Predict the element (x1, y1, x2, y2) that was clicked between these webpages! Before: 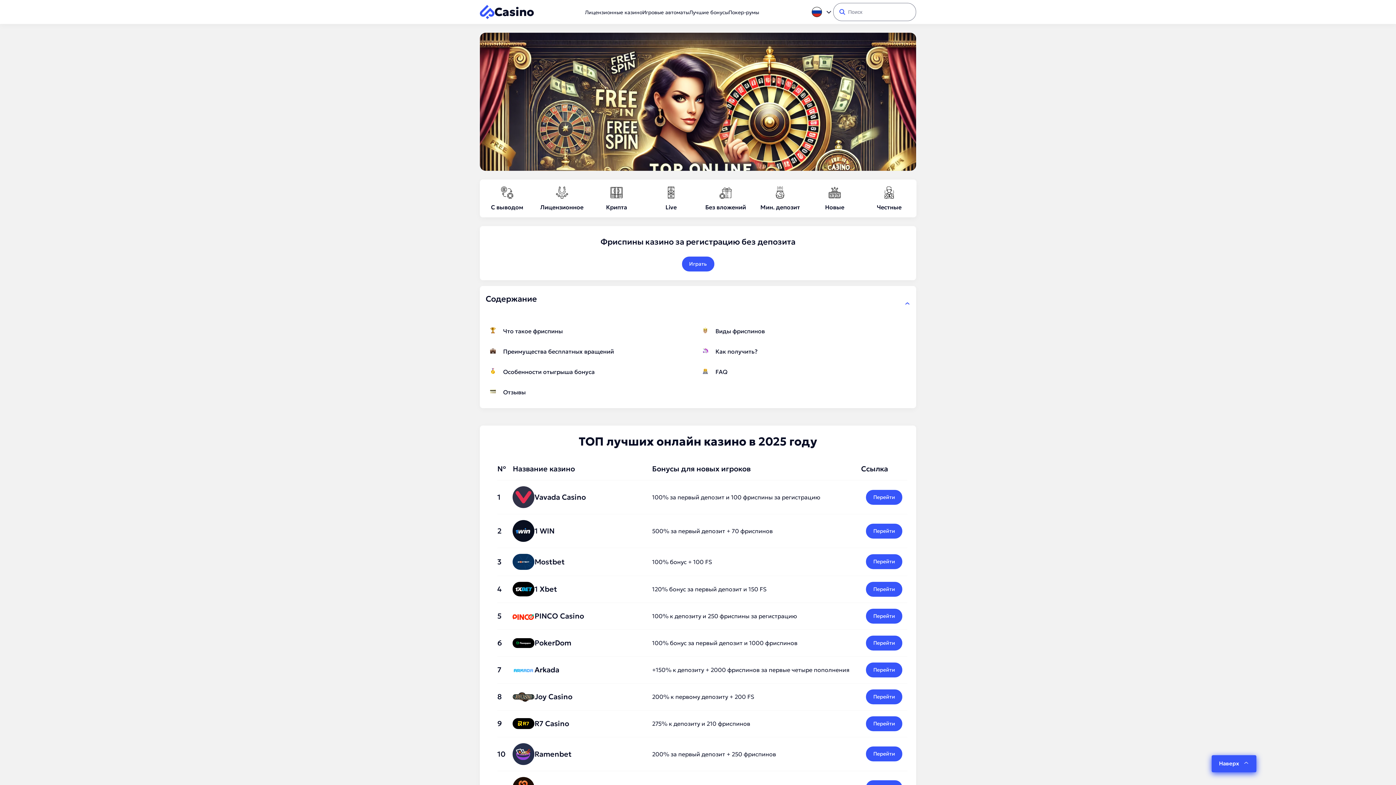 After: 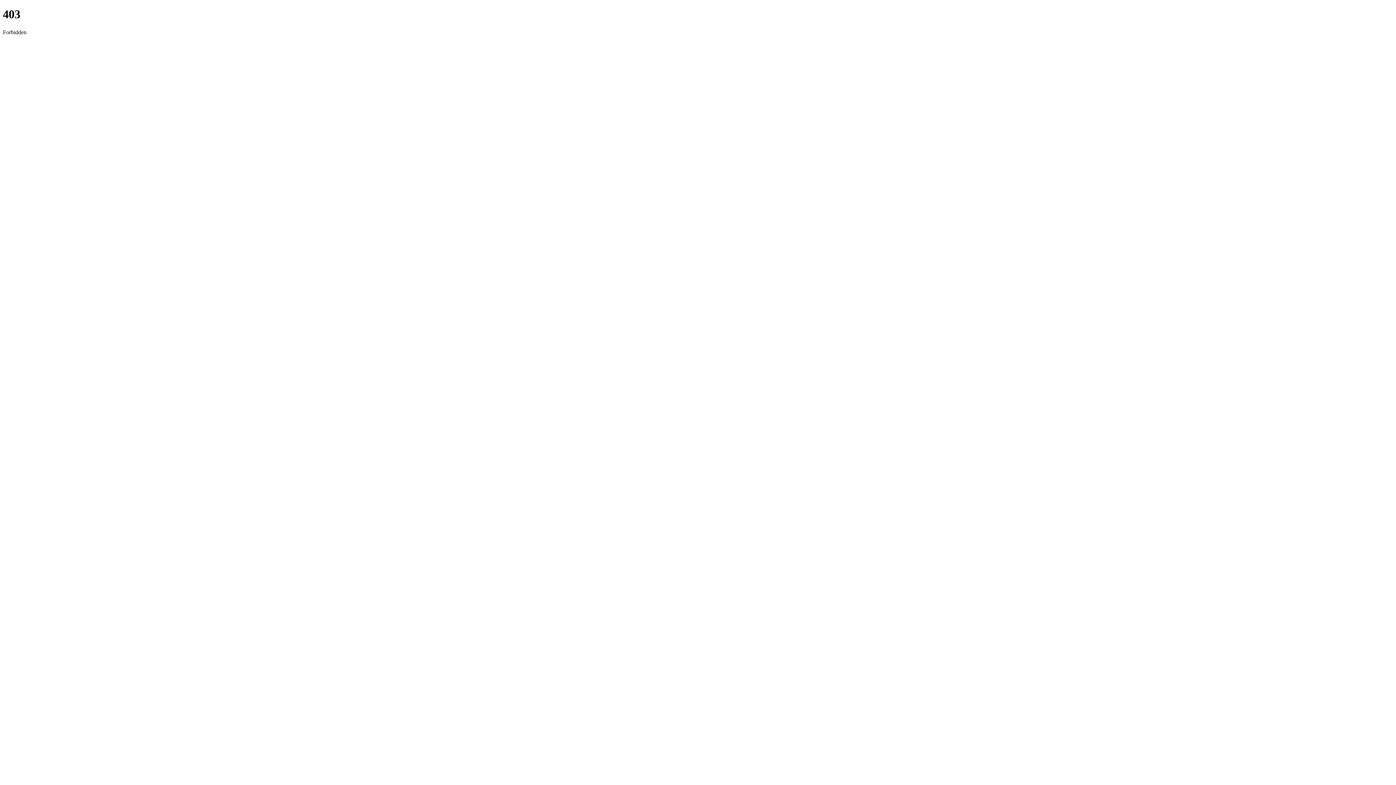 Action: label: Покер-румы bbox: (728, 9, 759, 15)